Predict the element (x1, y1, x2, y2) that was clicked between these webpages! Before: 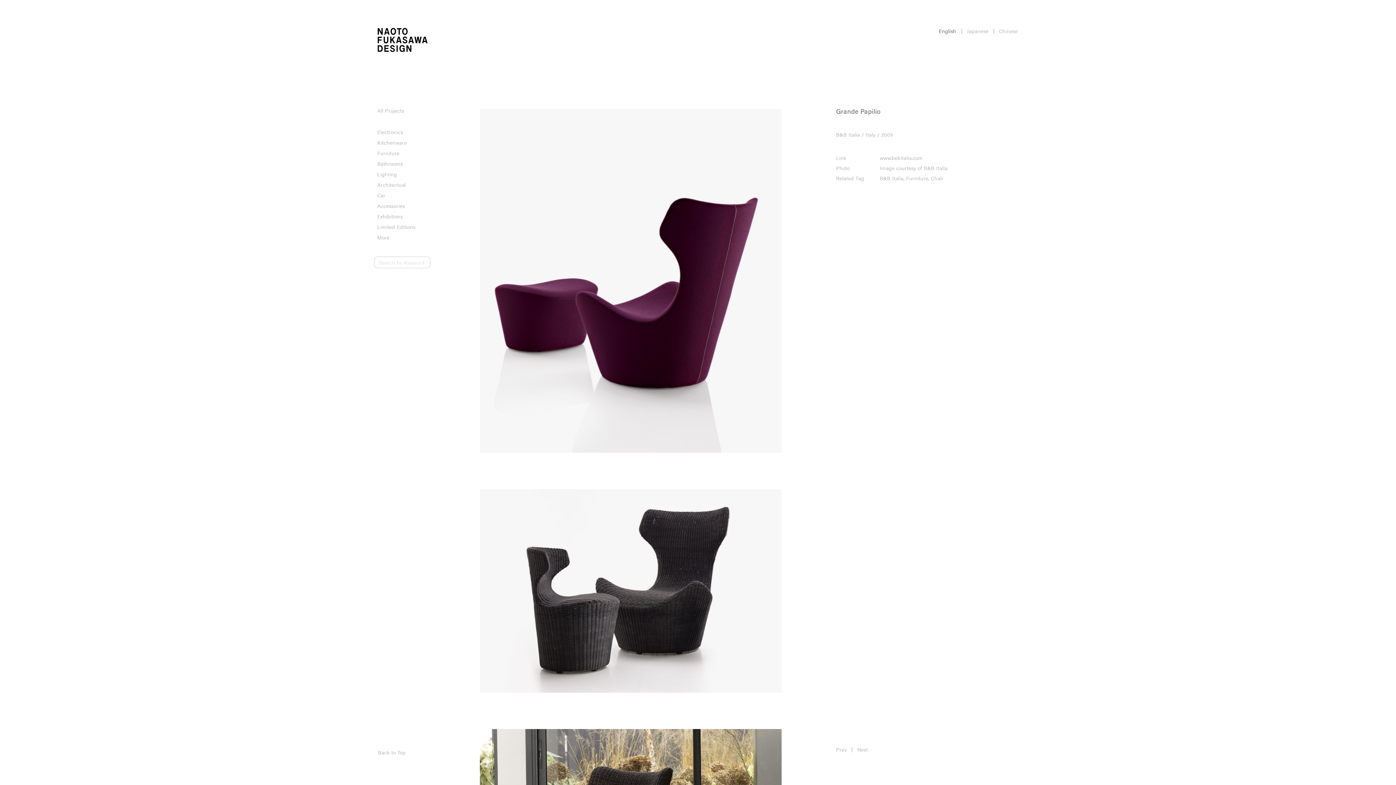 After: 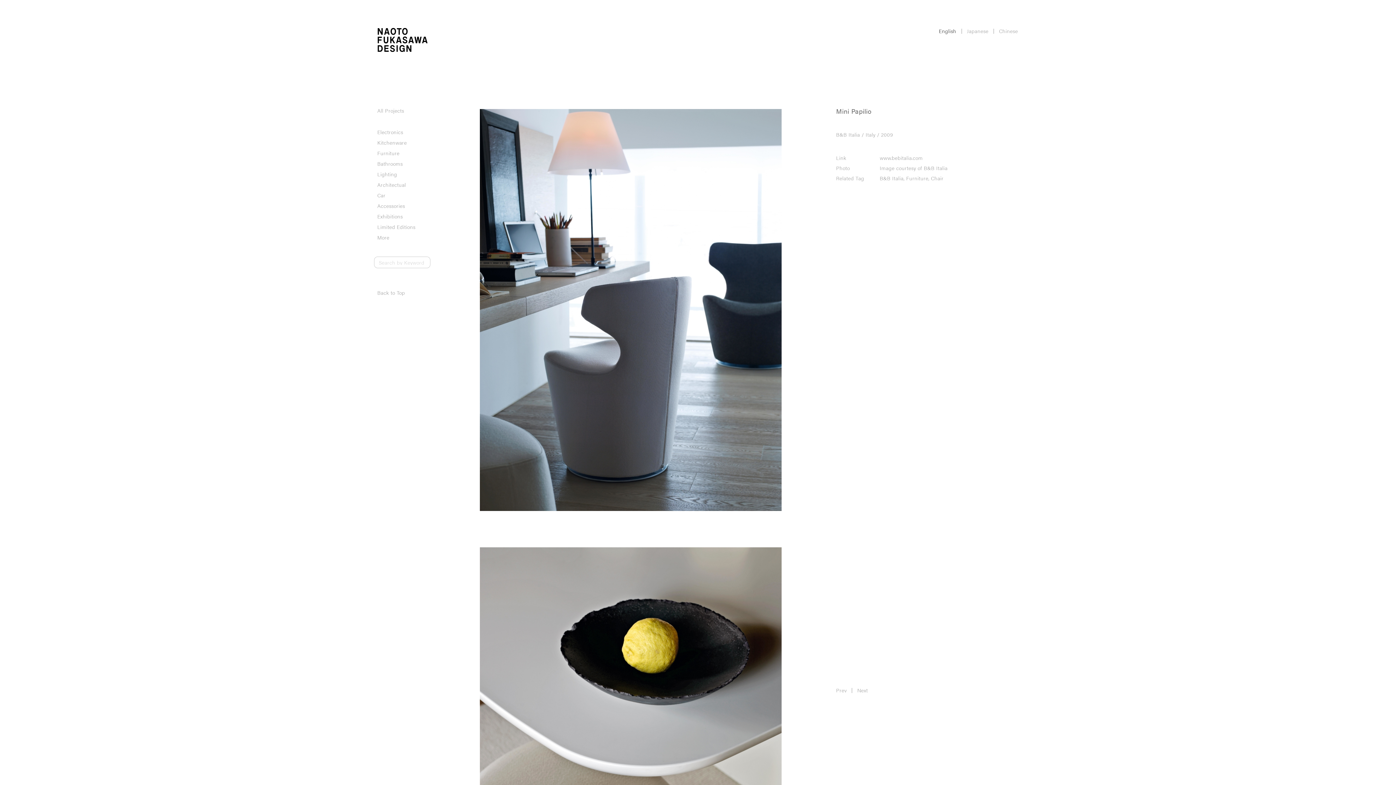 Action: label: Next bbox: (857, 746, 868, 753)